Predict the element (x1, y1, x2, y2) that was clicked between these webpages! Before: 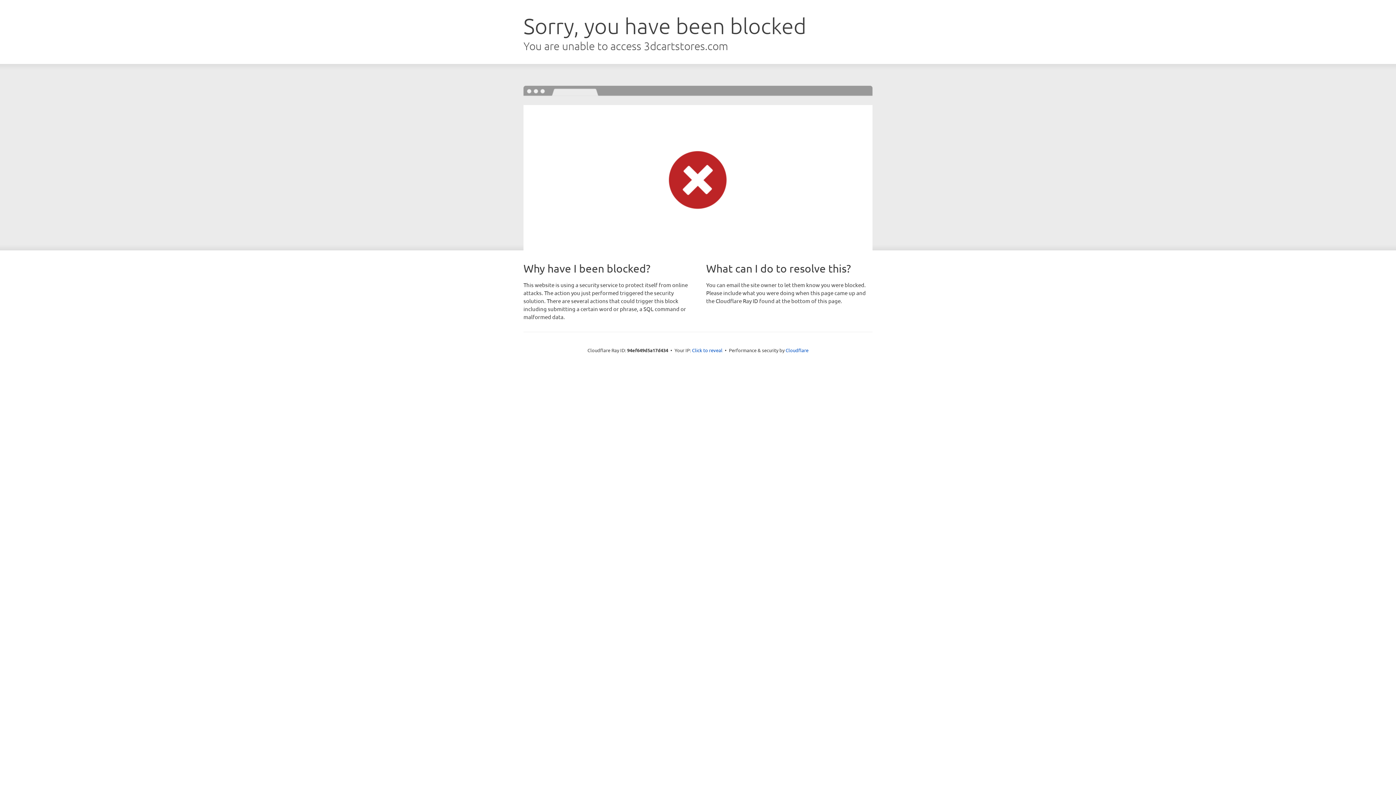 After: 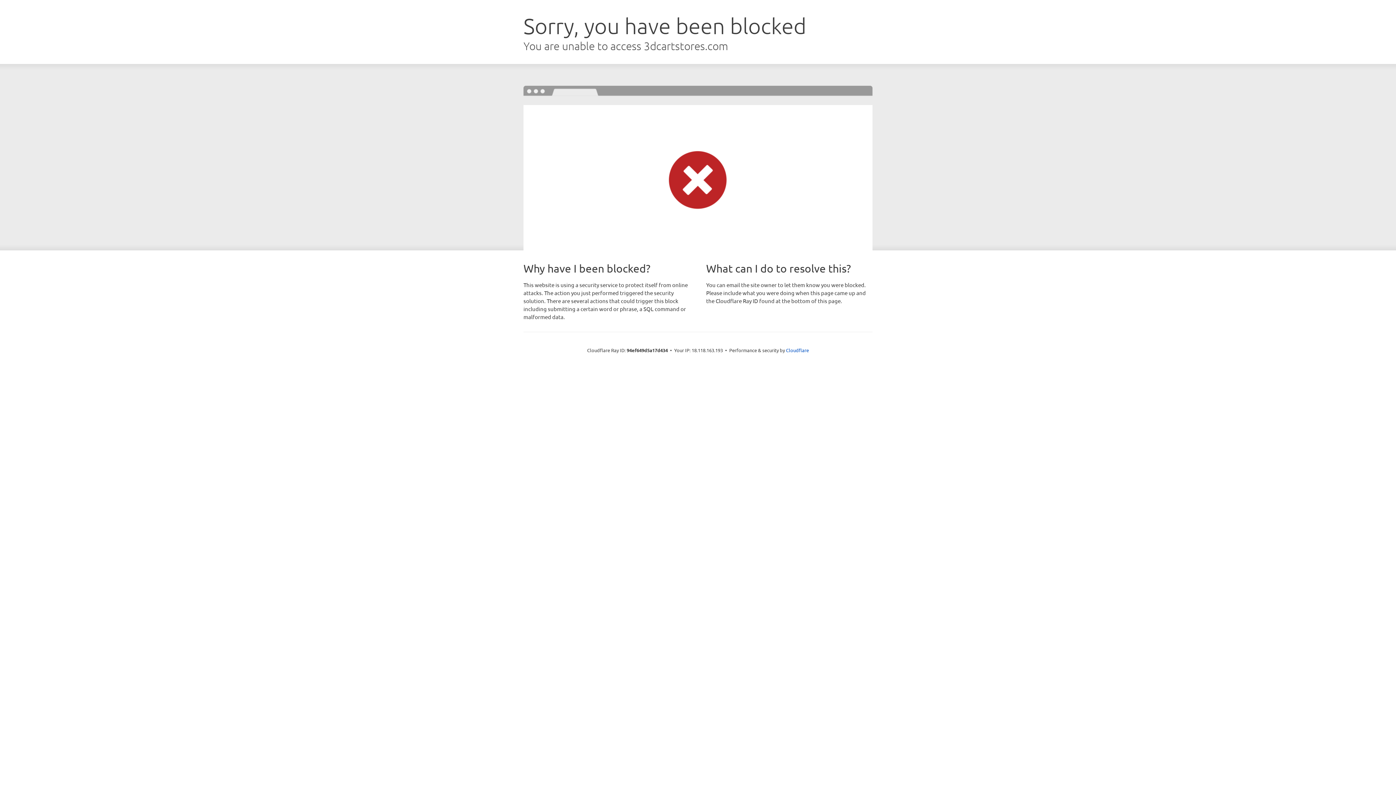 Action: bbox: (692, 346, 722, 353) label: Click to reveal